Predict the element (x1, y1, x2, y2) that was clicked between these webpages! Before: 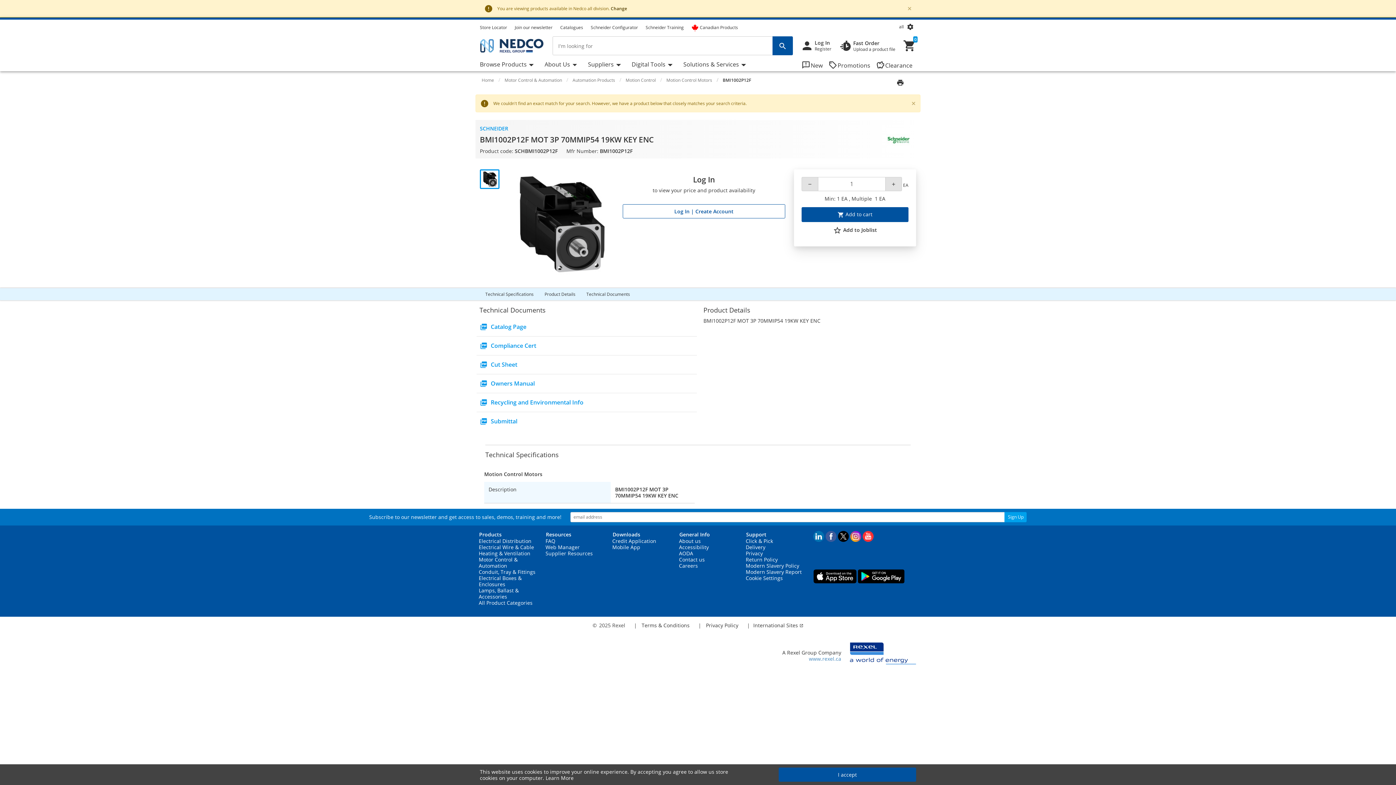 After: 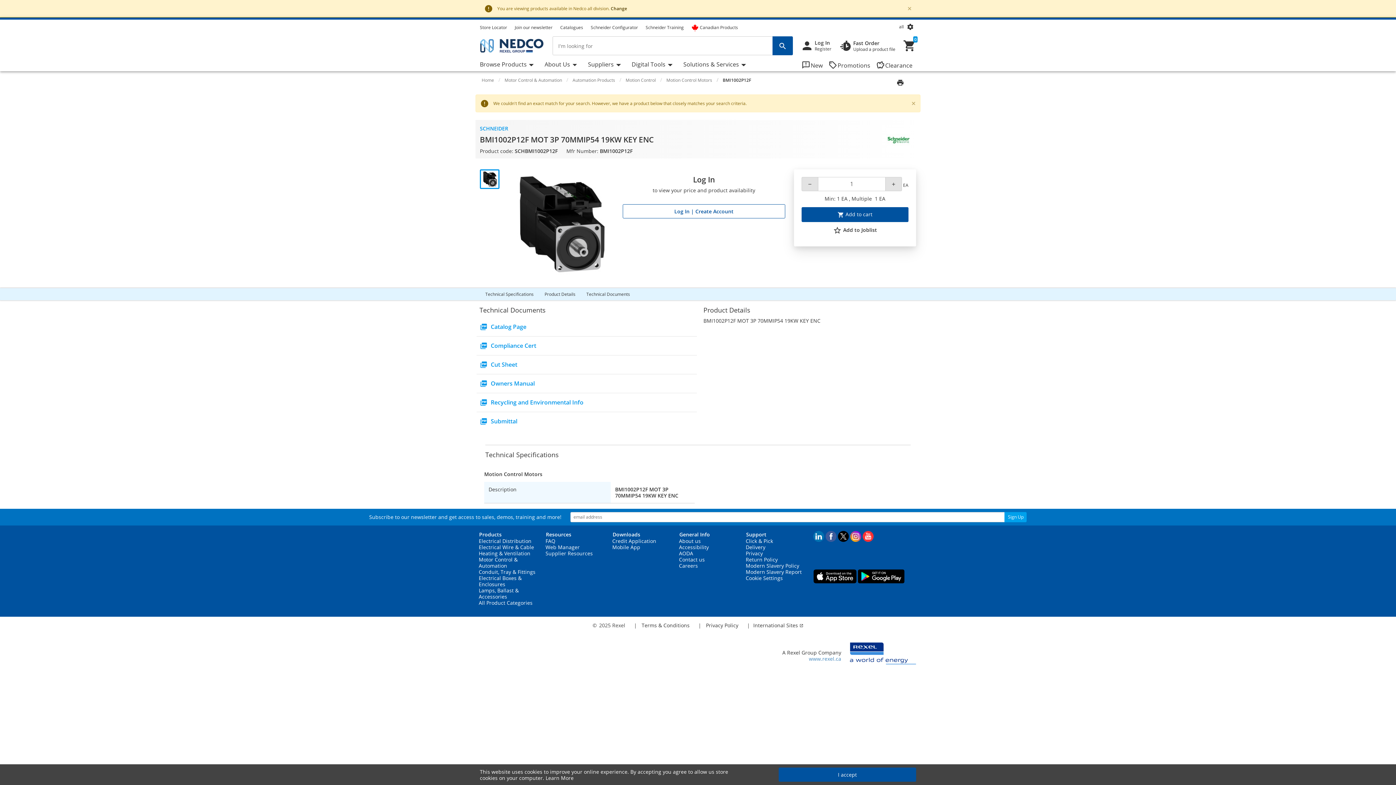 Action: bbox: (480, 169, 499, 188)